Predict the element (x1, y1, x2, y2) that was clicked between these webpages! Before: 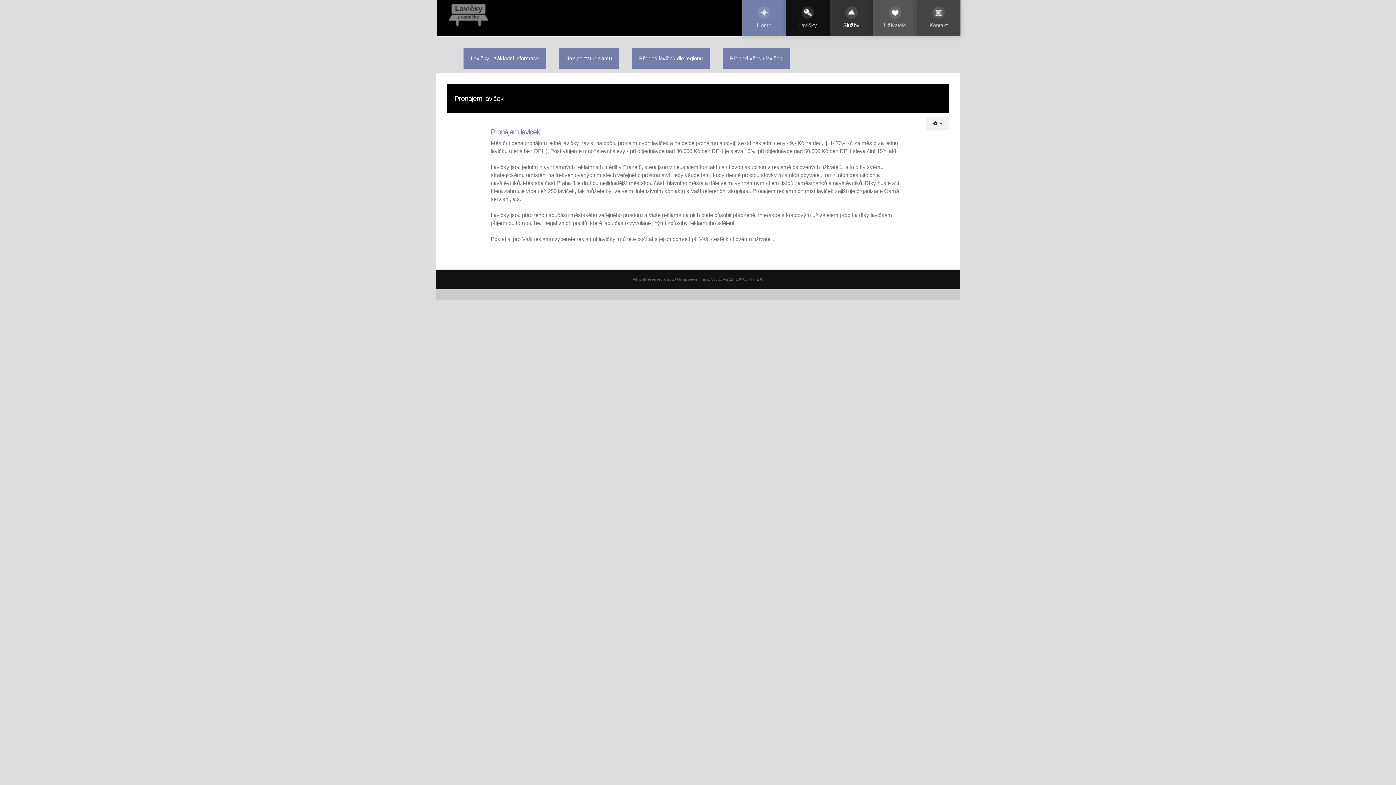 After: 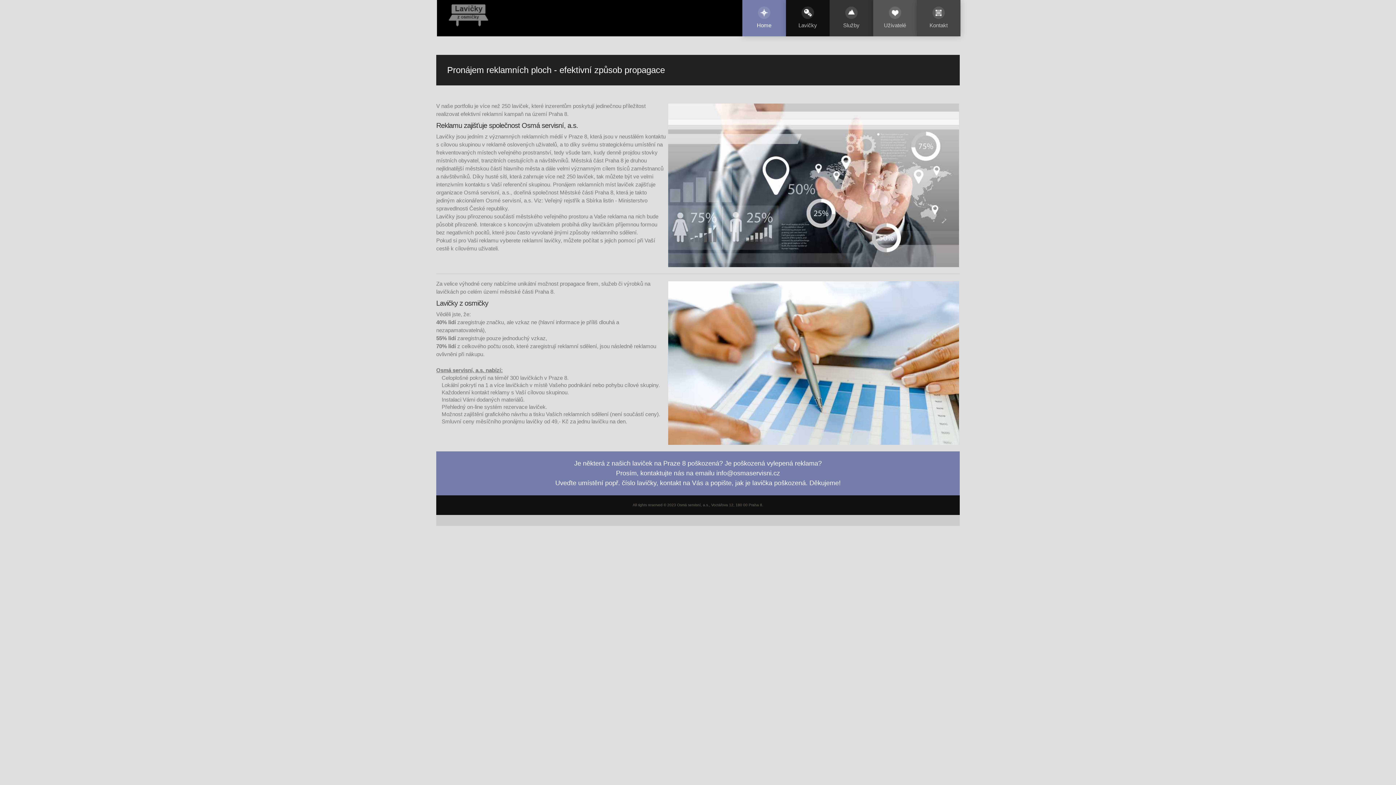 Action: bbox: (448, 4, 506, 36) label: Lavičky z osmičky